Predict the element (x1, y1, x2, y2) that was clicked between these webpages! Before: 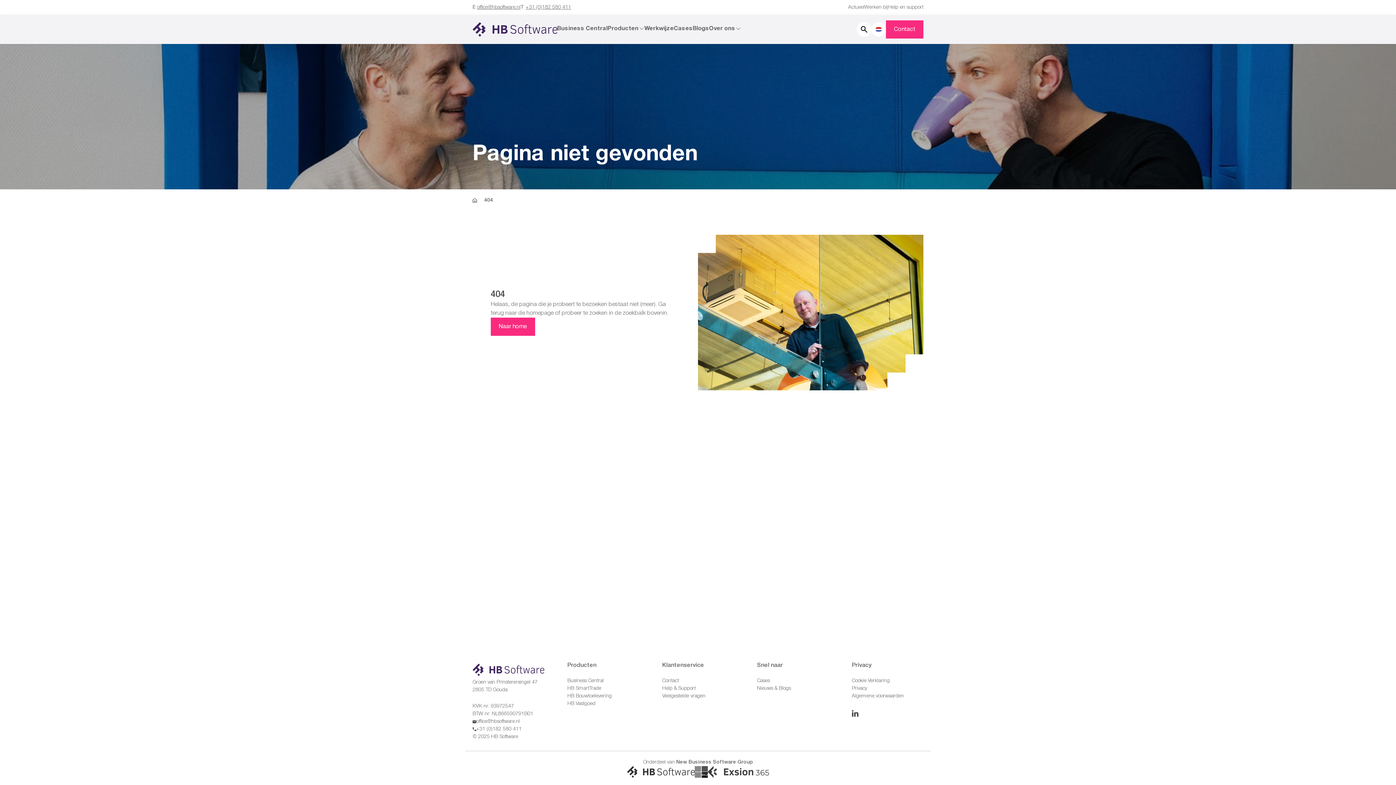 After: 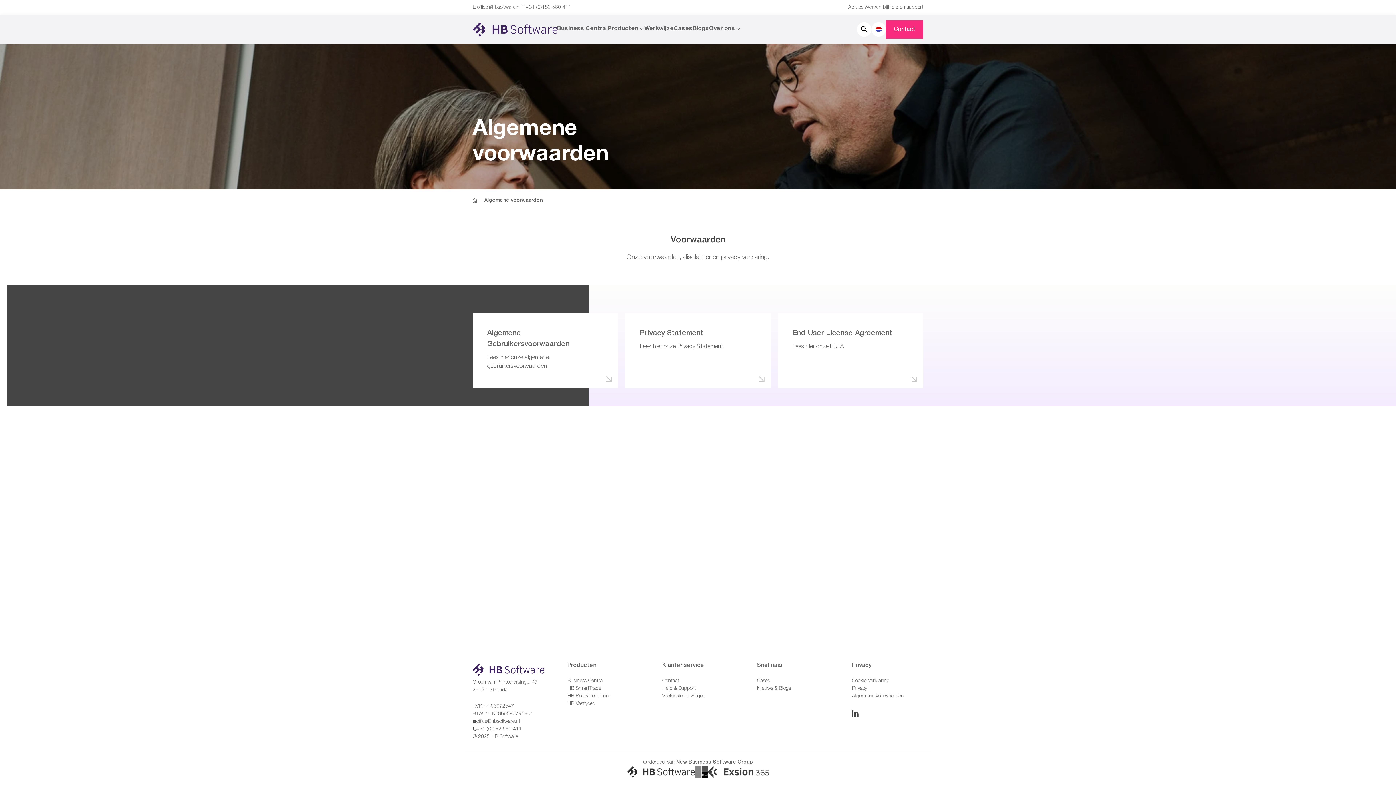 Action: label: Algemene voorwaarden bbox: (852, 694, 904, 698)